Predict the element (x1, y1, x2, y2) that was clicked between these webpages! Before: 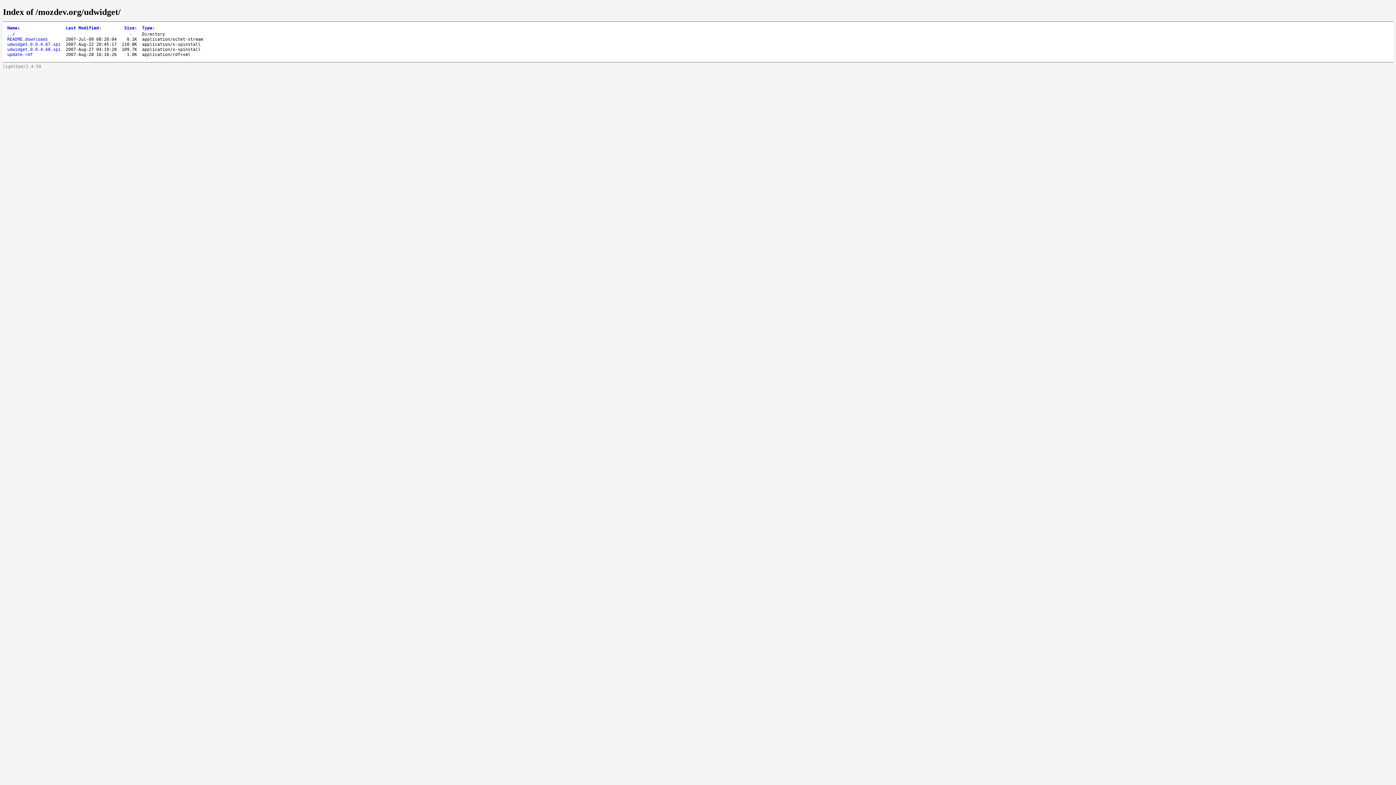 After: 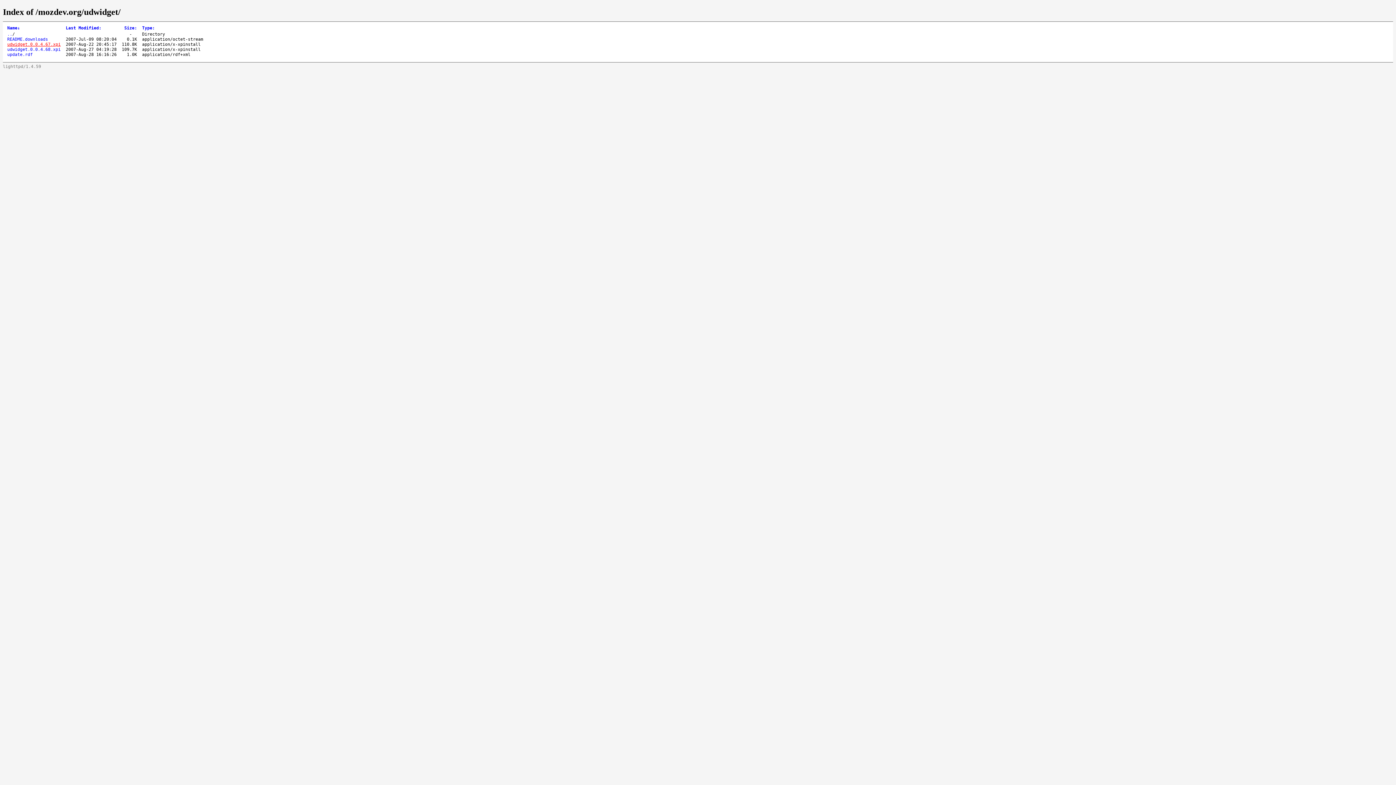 Action: bbox: (7, 41, 60, 46) label: udwidget.0.0.4.67.xpi